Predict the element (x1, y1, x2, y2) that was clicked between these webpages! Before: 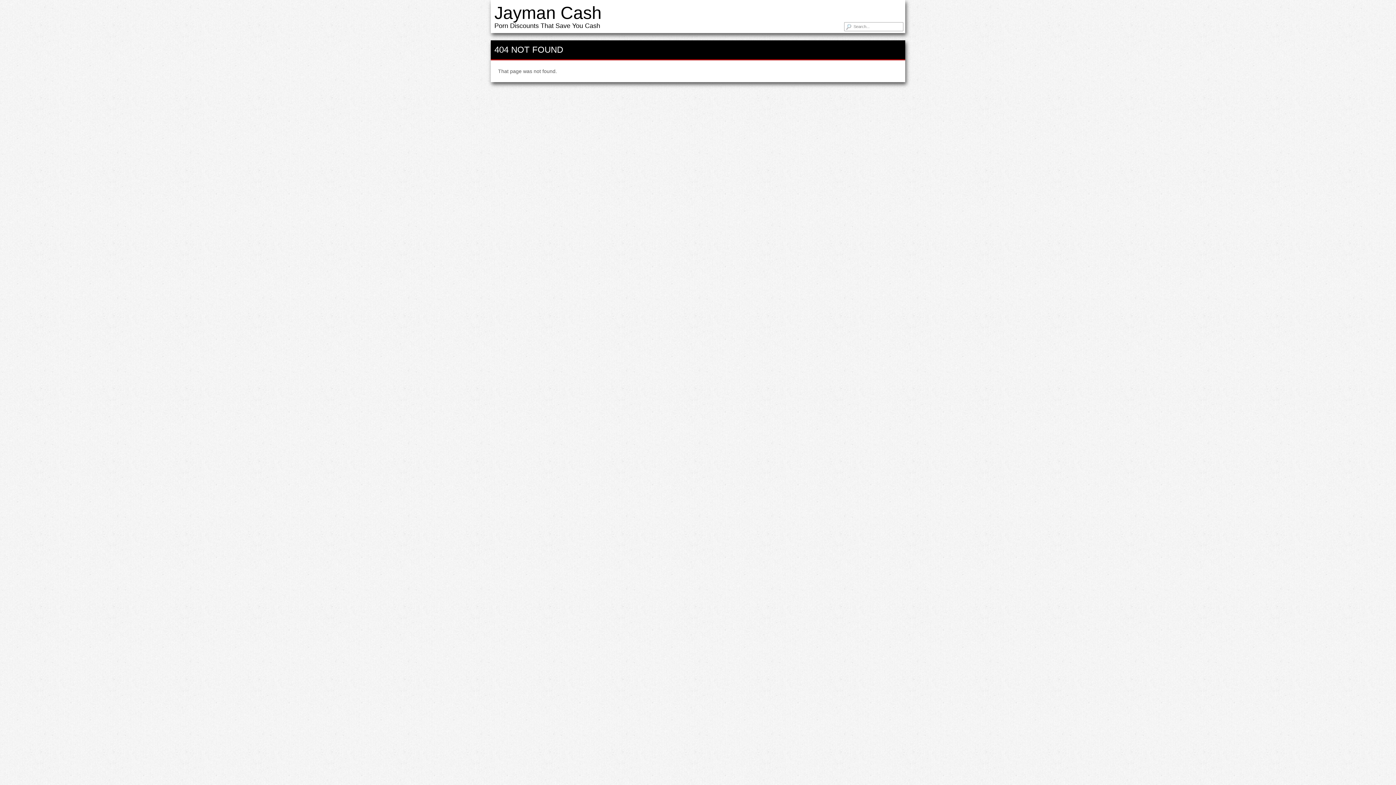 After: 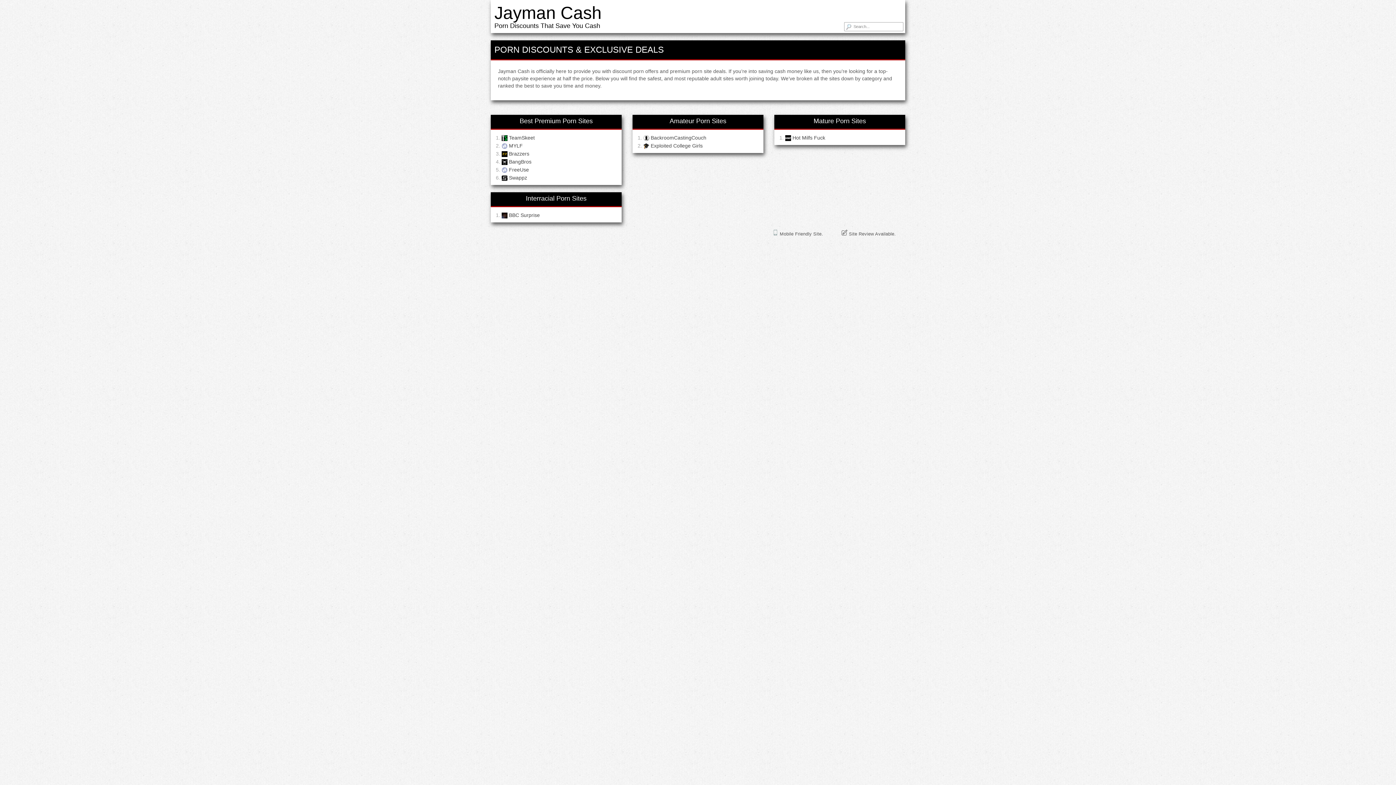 Action: bbox: (494, 3, 601, 22) label: Jayman Cash